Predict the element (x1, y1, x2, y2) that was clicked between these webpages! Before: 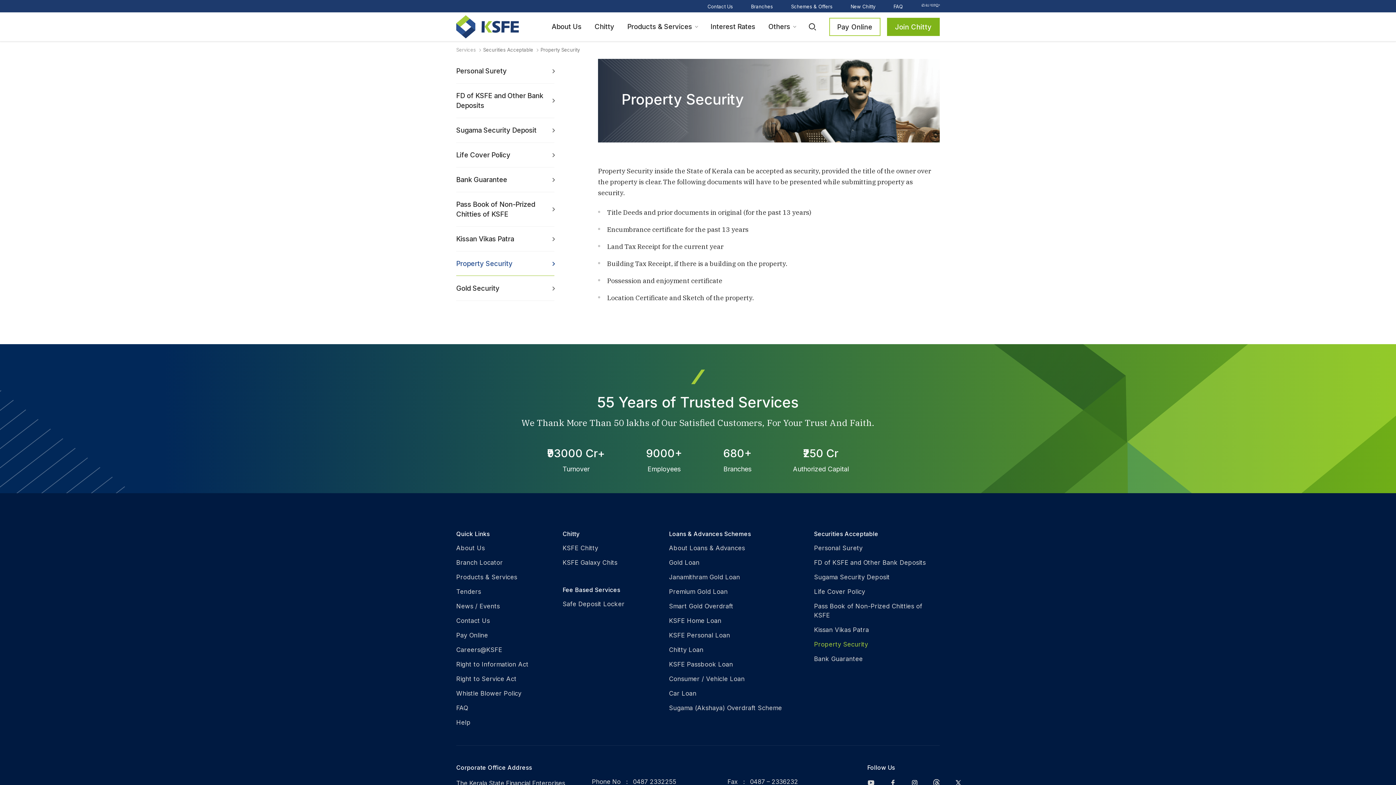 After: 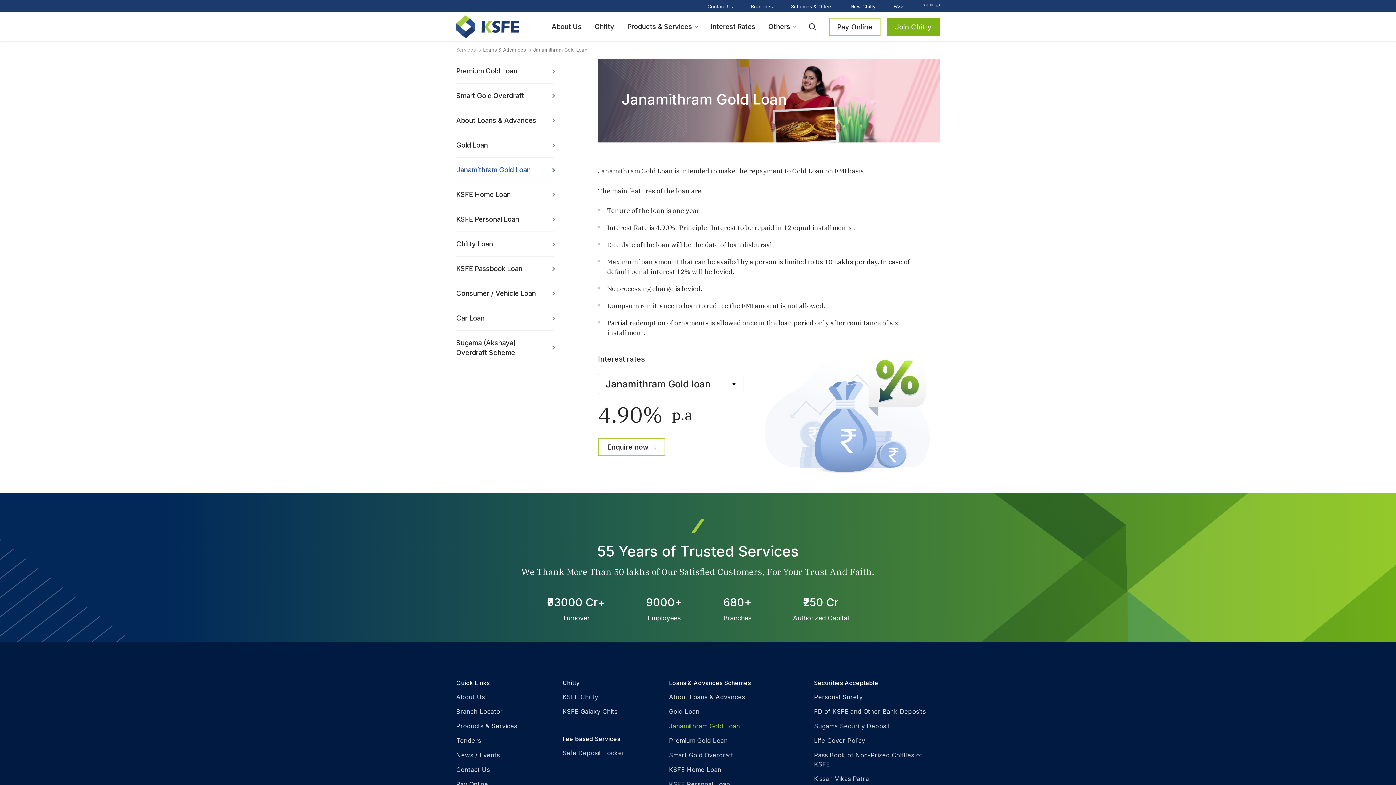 Action: label: Janamithram Gold Loan bbox: (669, 573, 740, 581)